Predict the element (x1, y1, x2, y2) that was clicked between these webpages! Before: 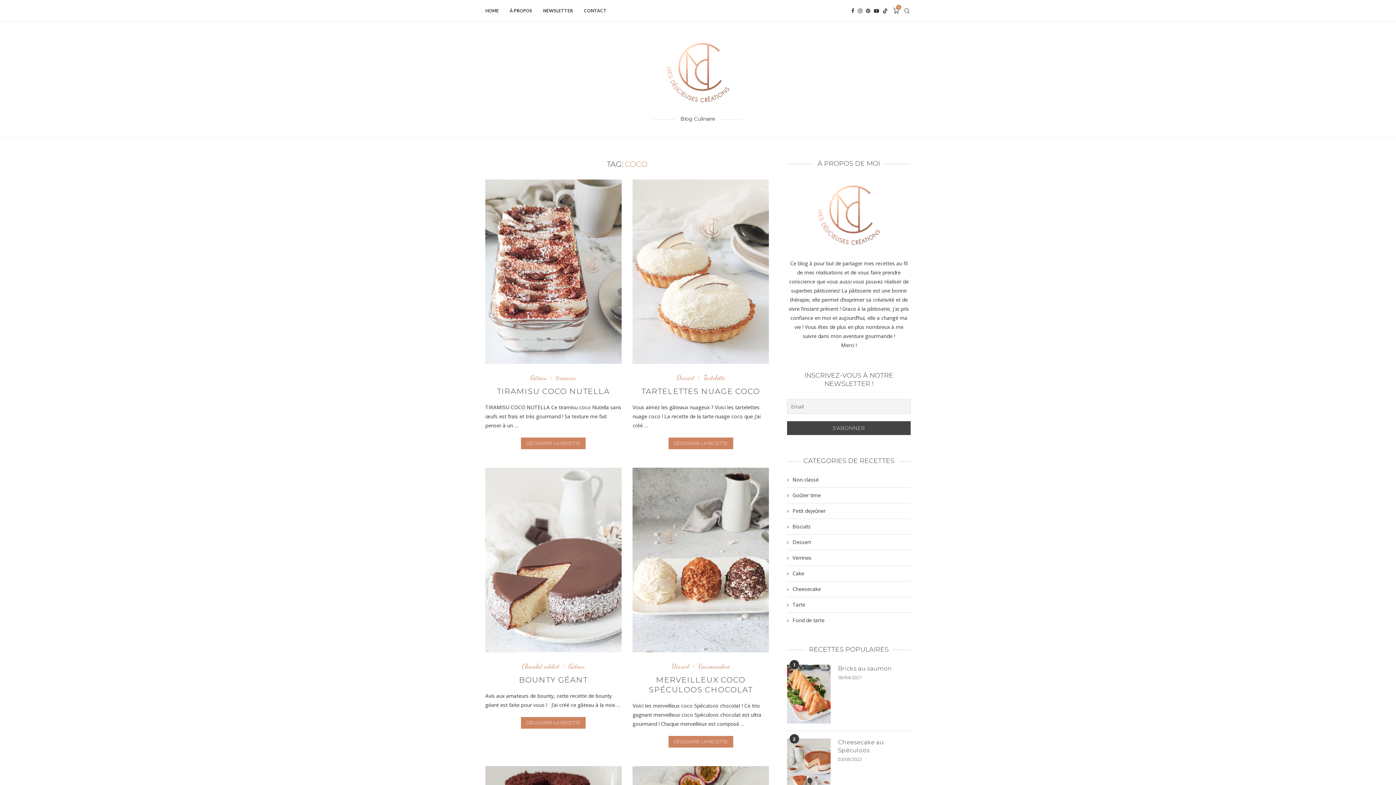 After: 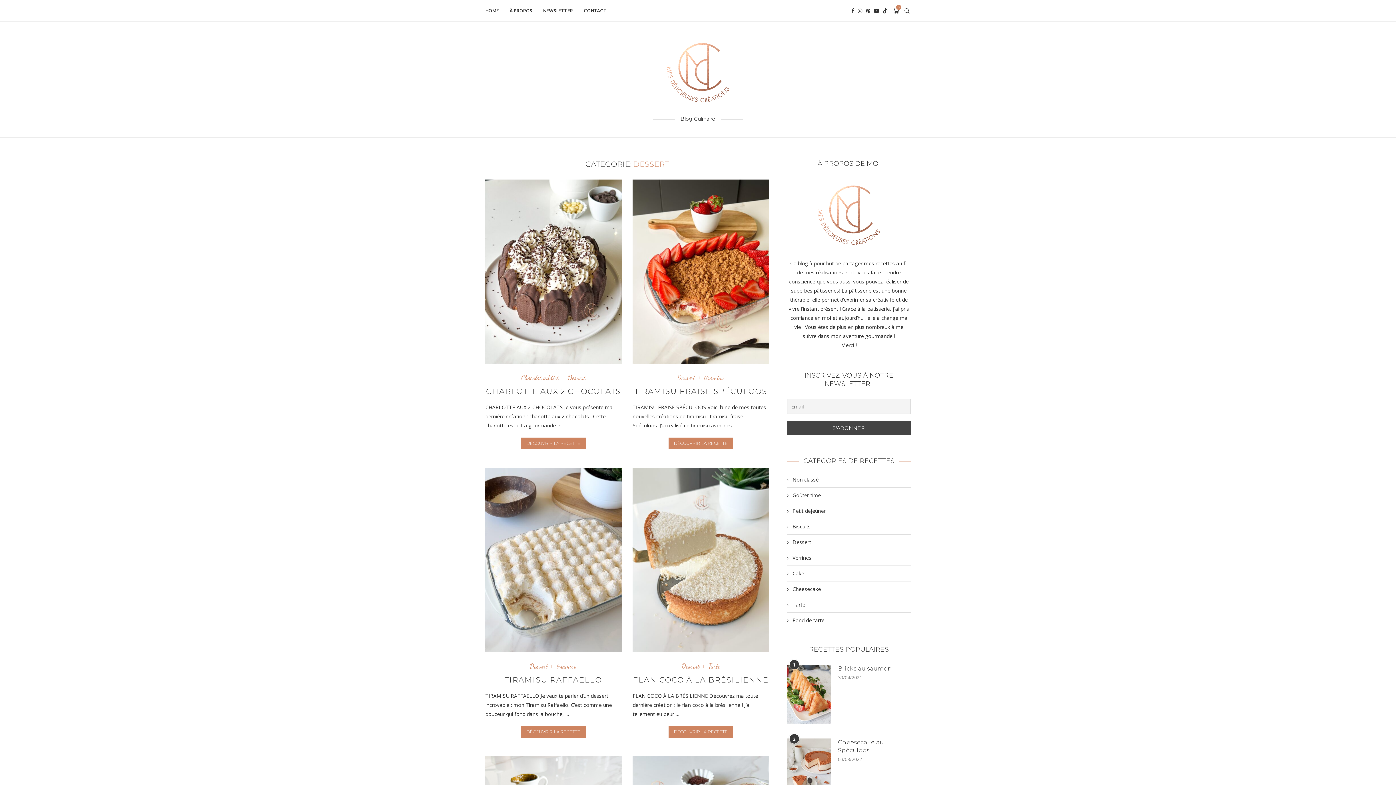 Action: bbox: (671, 662, 693, 670) label: Dessert